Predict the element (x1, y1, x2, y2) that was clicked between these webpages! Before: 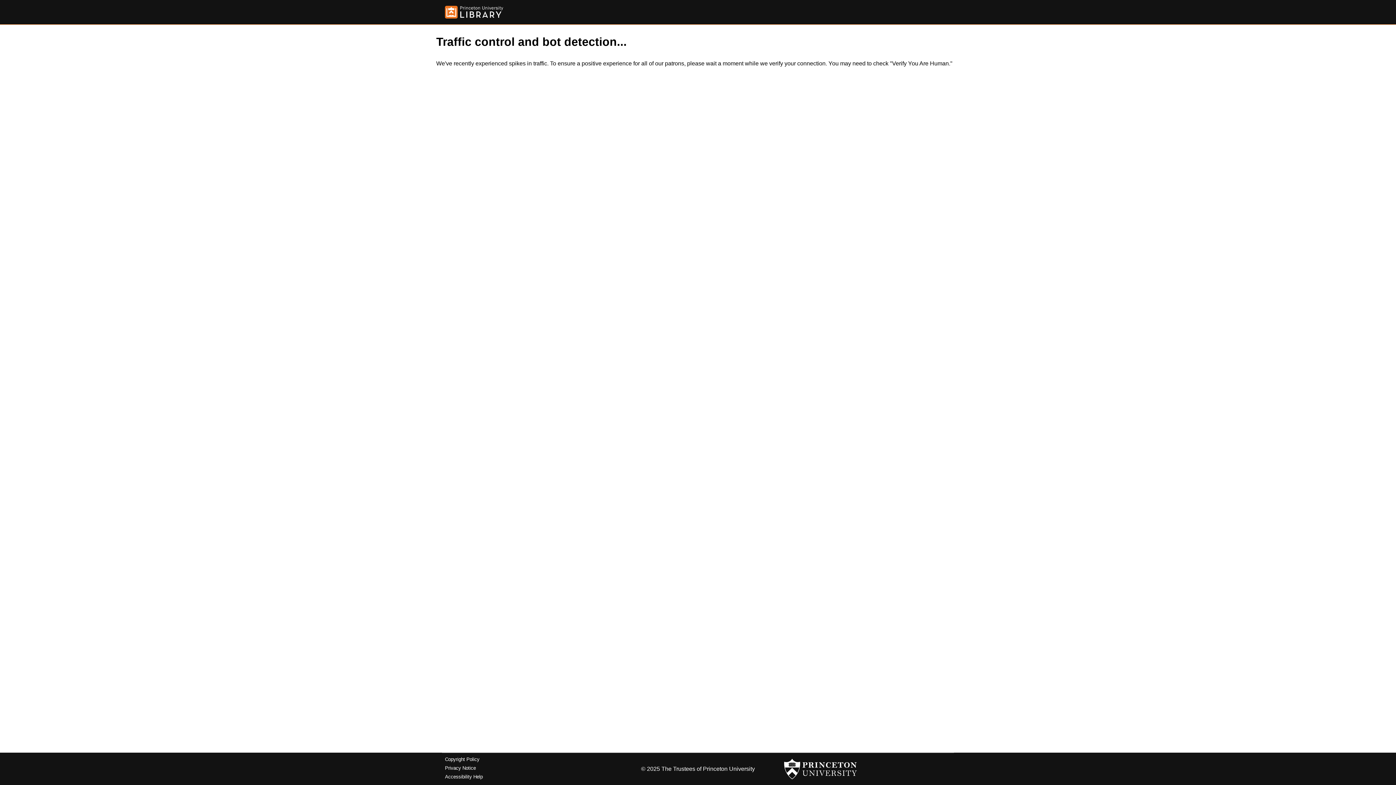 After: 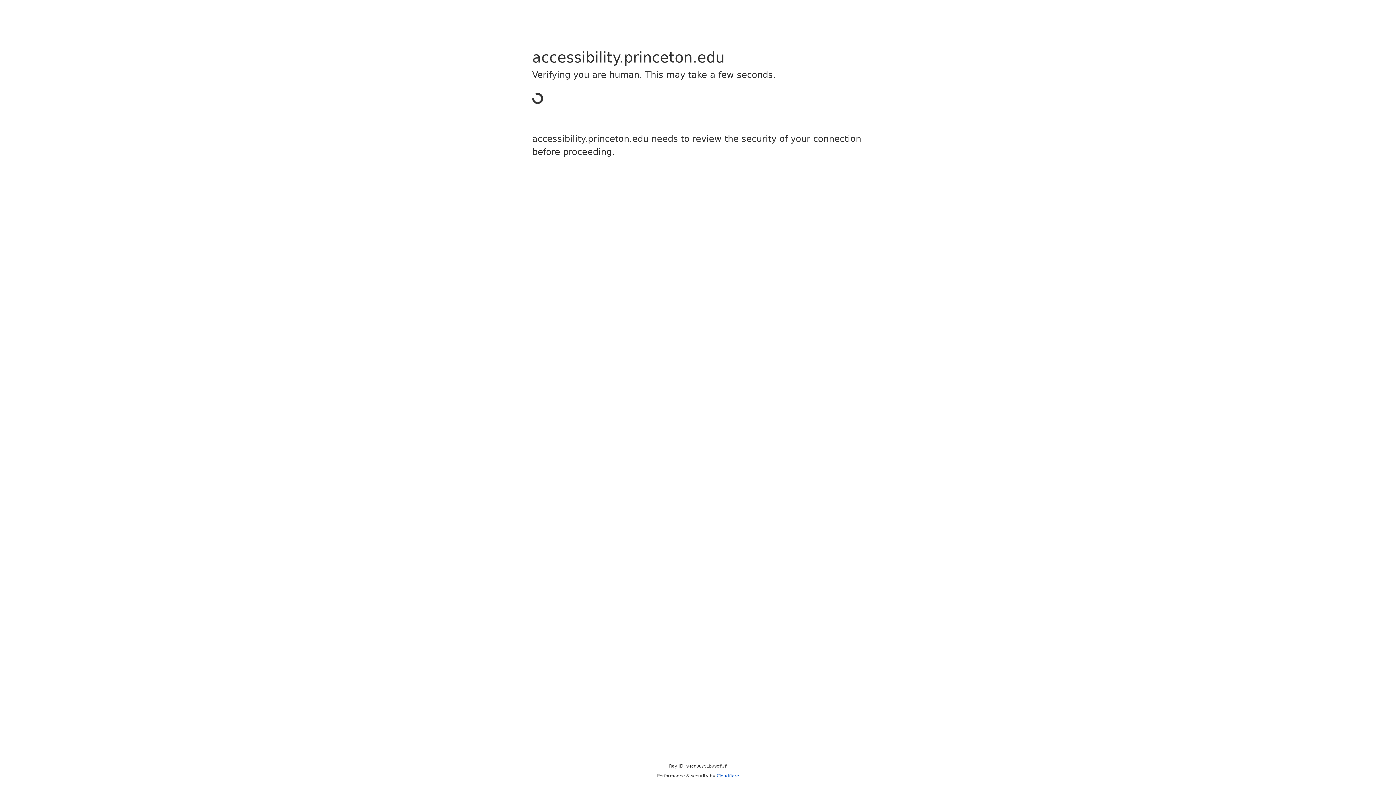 Action: bbox: (445, 774, 482, 779) label: Accessibility Help